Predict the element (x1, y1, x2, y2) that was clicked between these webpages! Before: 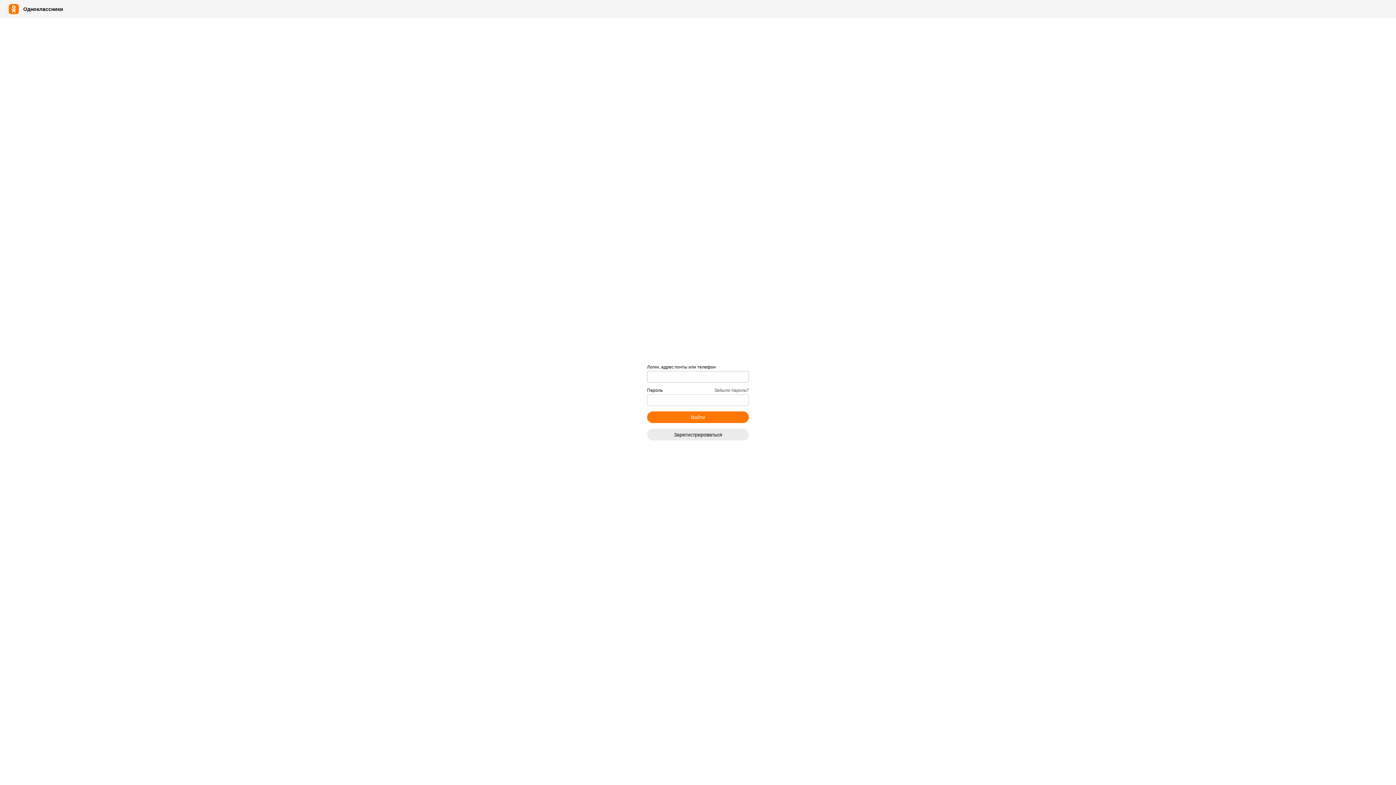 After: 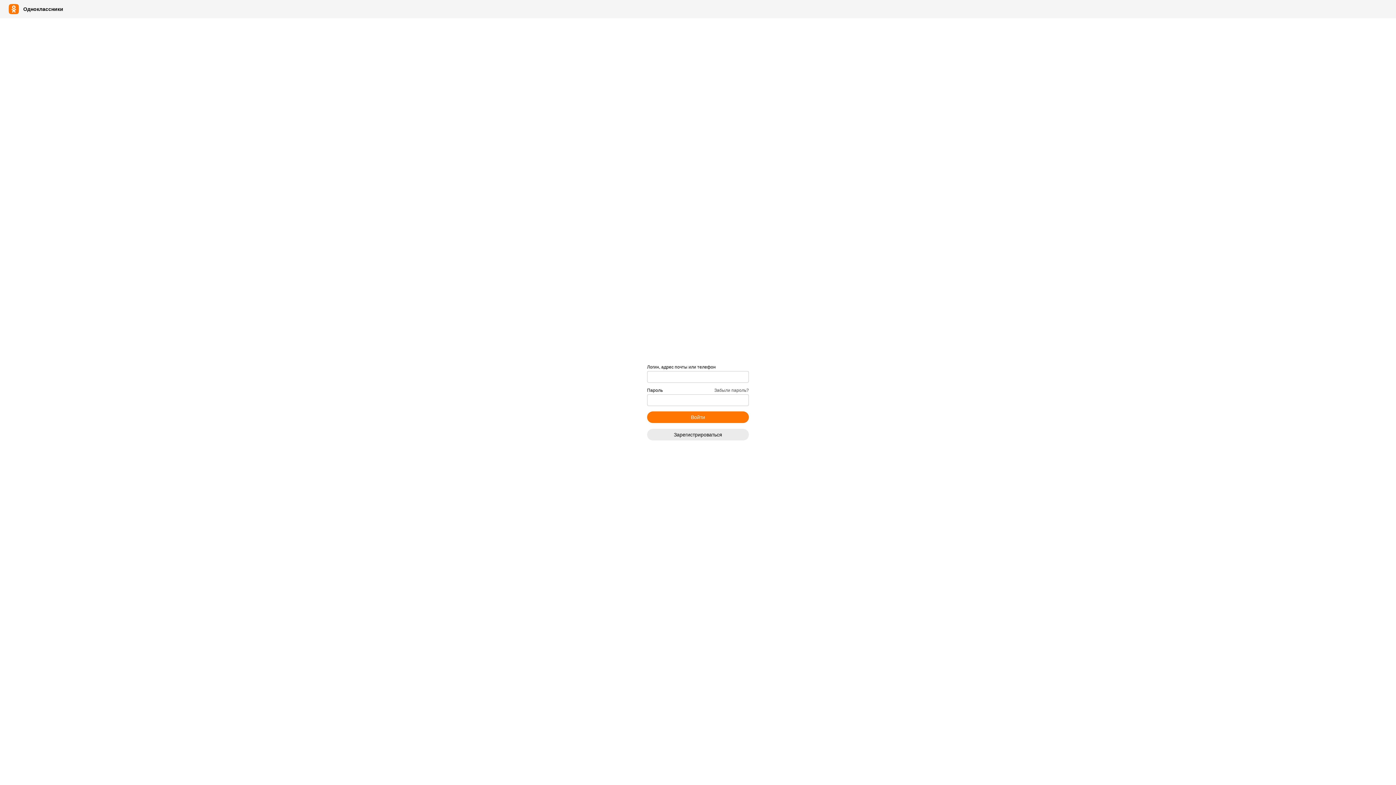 Action: bbox: (714, 388, 749, 392) label: Забыли пароль?